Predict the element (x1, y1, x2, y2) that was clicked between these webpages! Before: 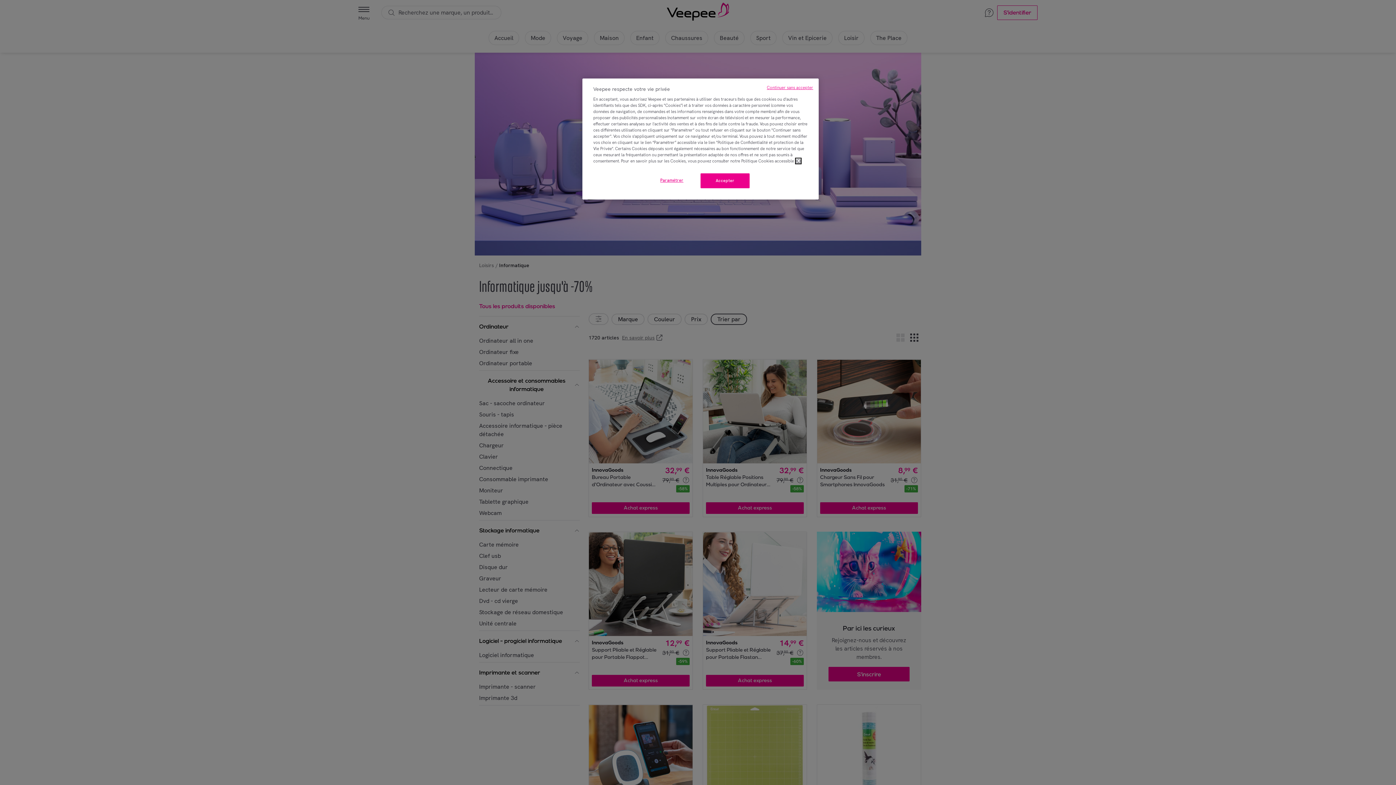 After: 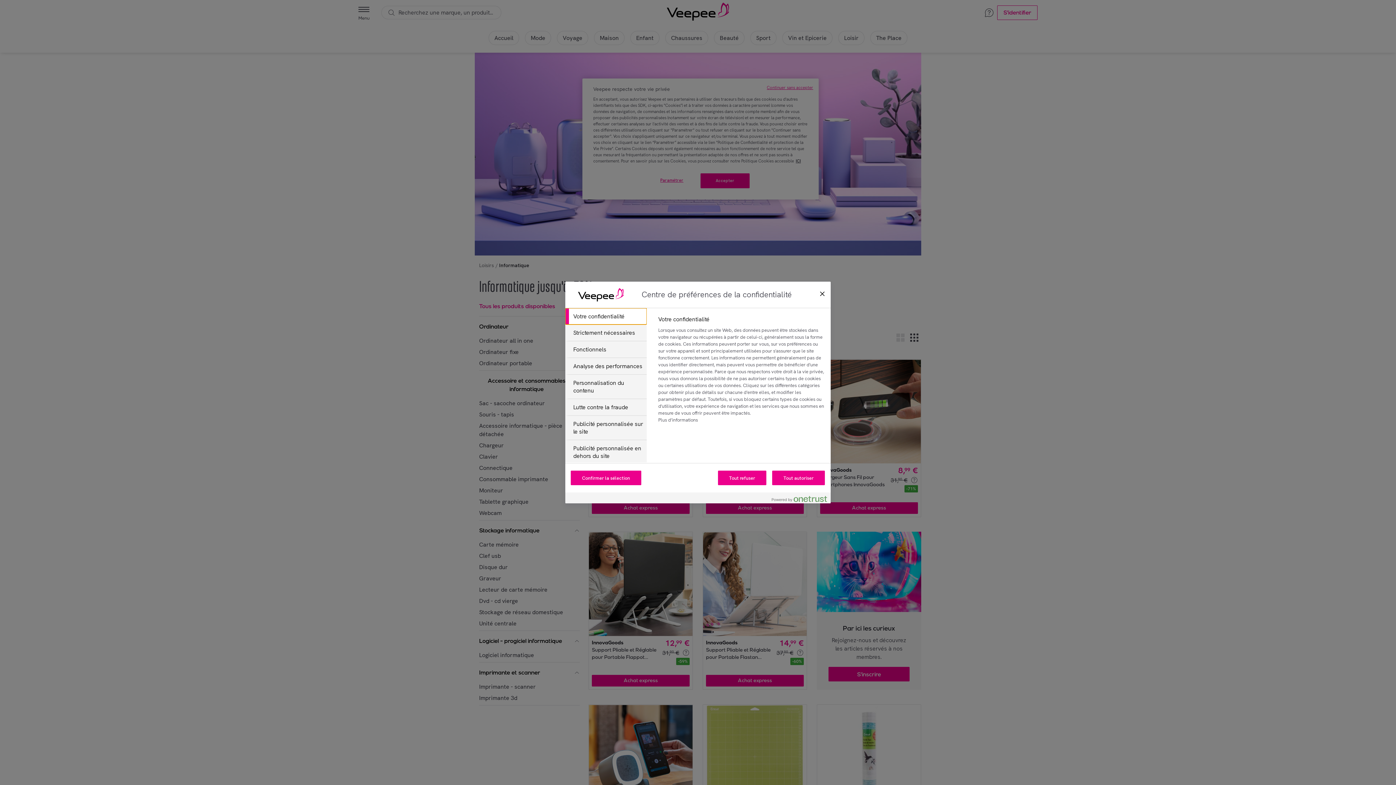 Action: bbox: (647, 173, 696, 187) label: Paramétrer